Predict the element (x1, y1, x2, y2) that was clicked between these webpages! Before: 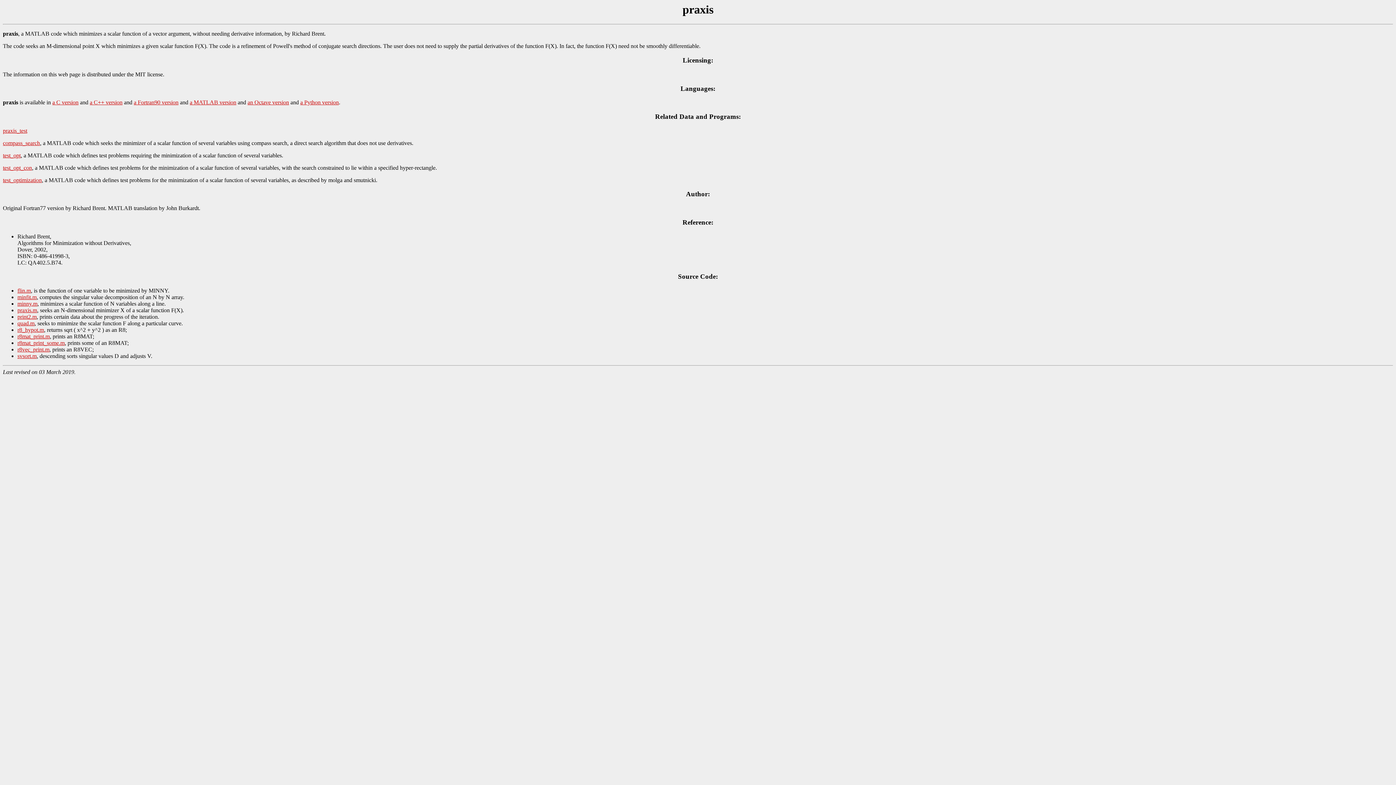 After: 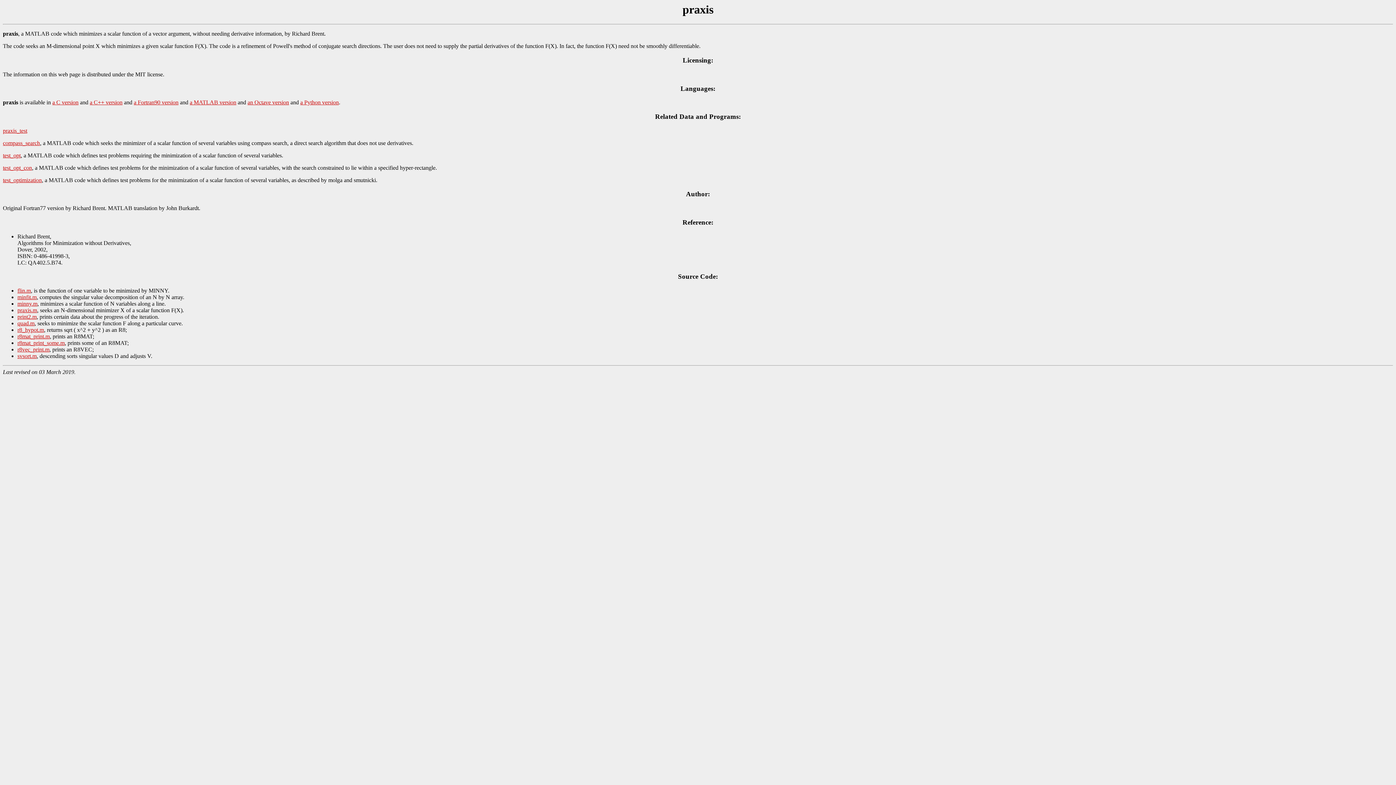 Action: bbox: (17, 346, 49, 352) label: r8vec_print.m